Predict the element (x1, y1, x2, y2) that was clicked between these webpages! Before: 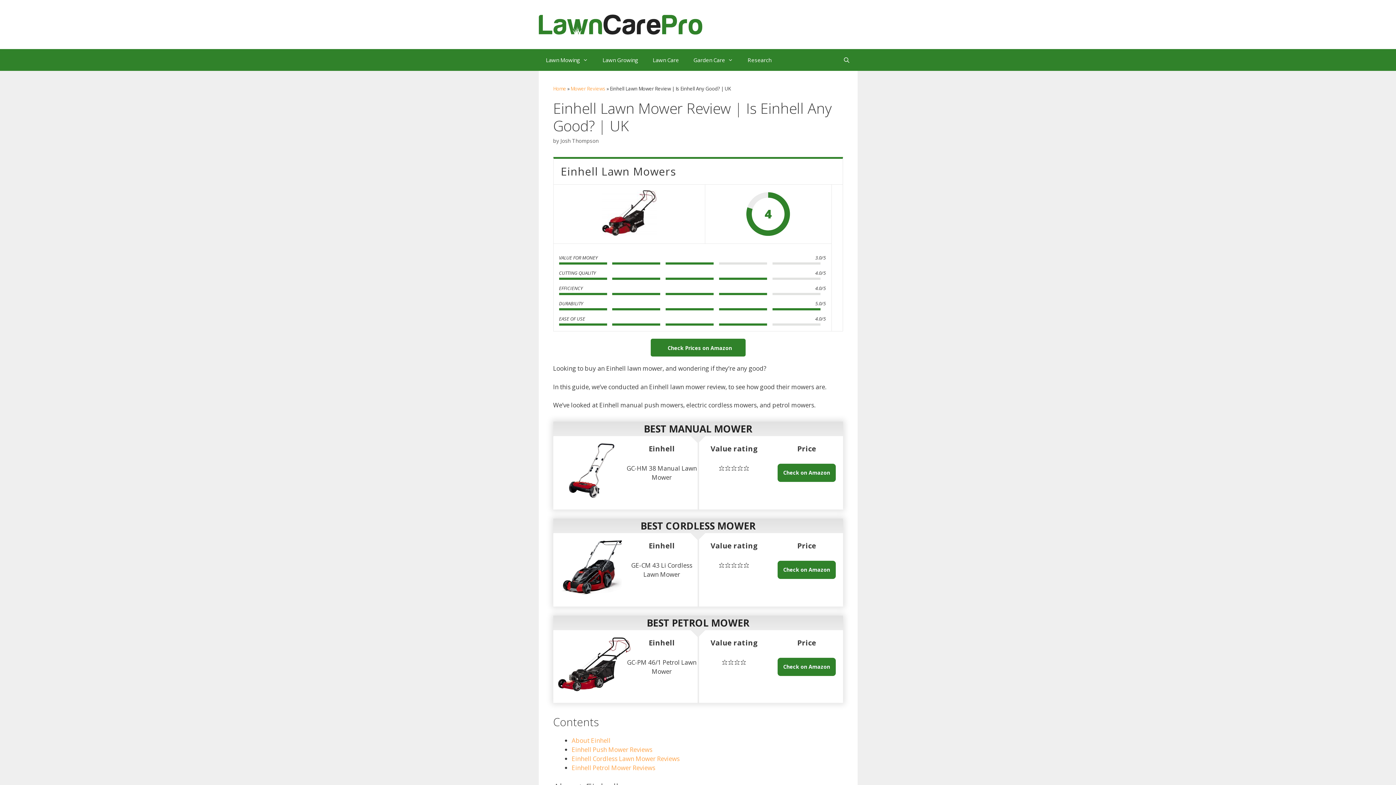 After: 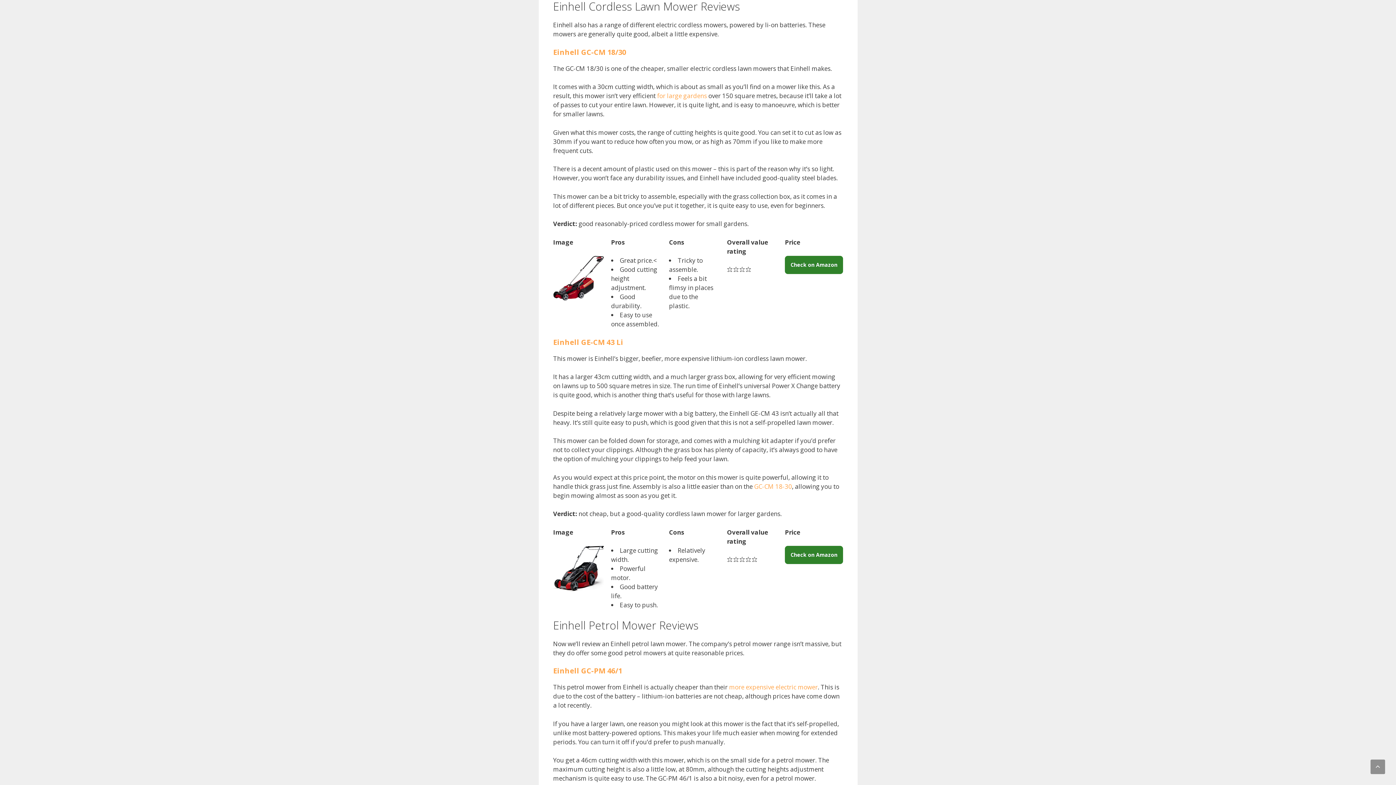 Action: label: Einhell Cordless Lawn Mower Reviews bbox: (571, 754, 679, 763)